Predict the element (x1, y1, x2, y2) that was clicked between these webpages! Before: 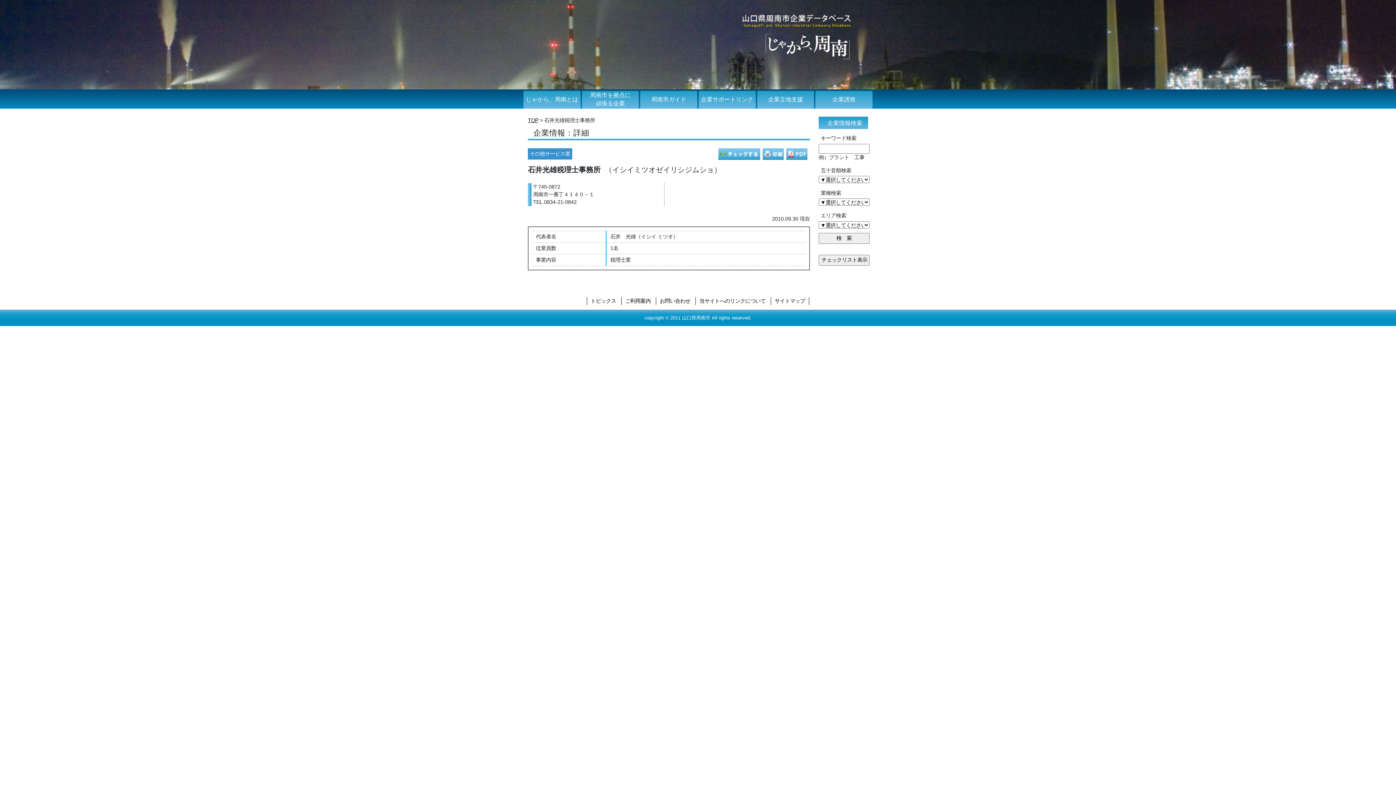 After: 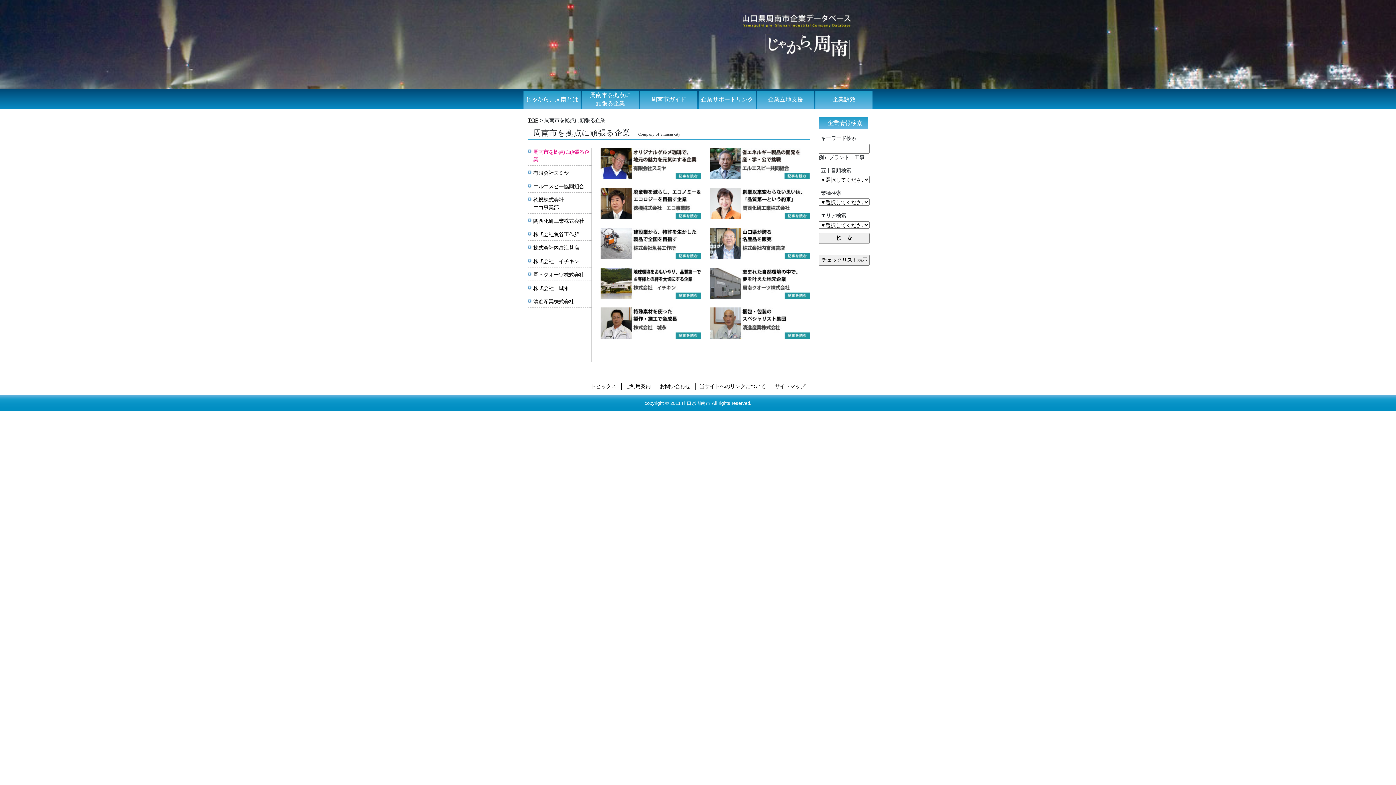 Action: label: 周南市を拠点に
頑張る企業 bbox: (582, 90, 639, 108)